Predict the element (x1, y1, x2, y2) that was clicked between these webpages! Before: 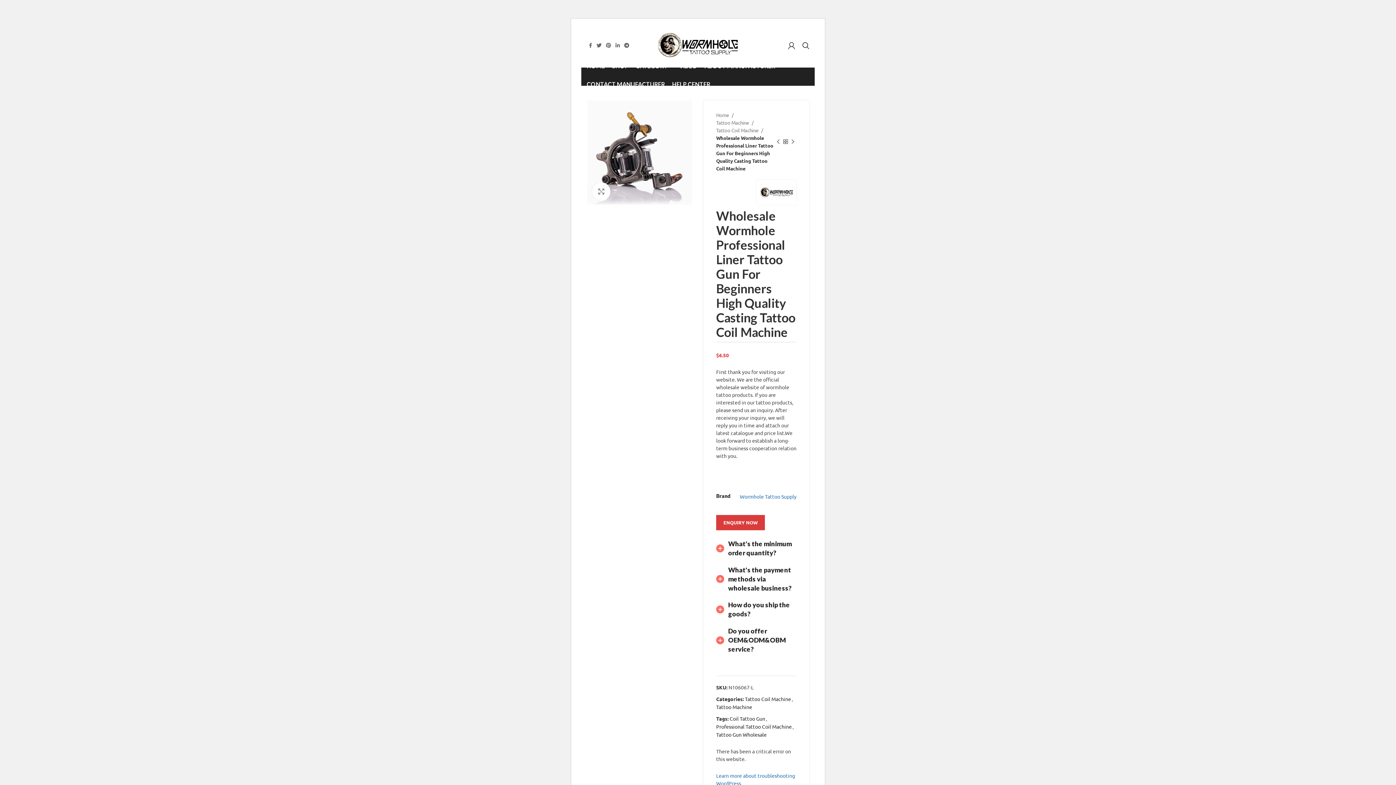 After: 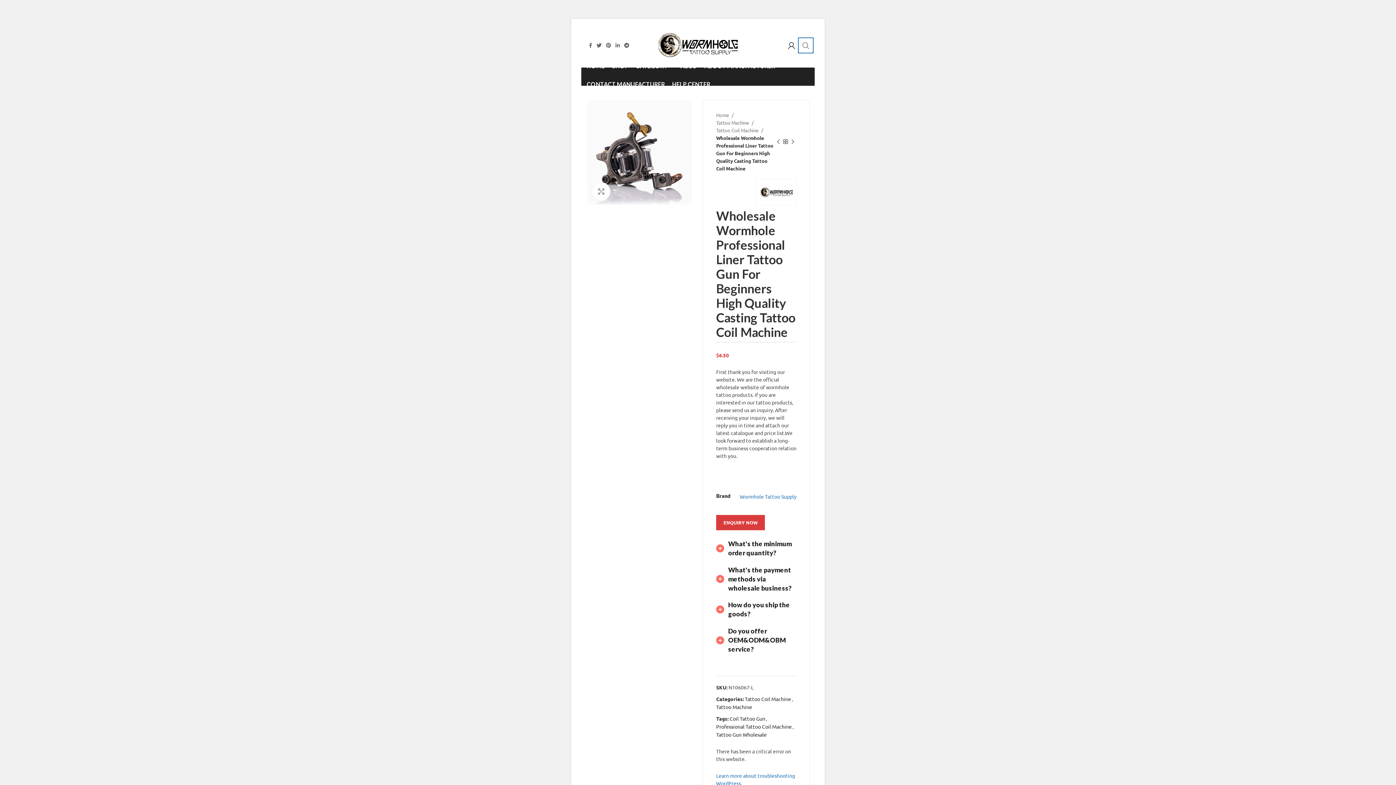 Action: label: Search bbox: (798, 38, 813, 52)